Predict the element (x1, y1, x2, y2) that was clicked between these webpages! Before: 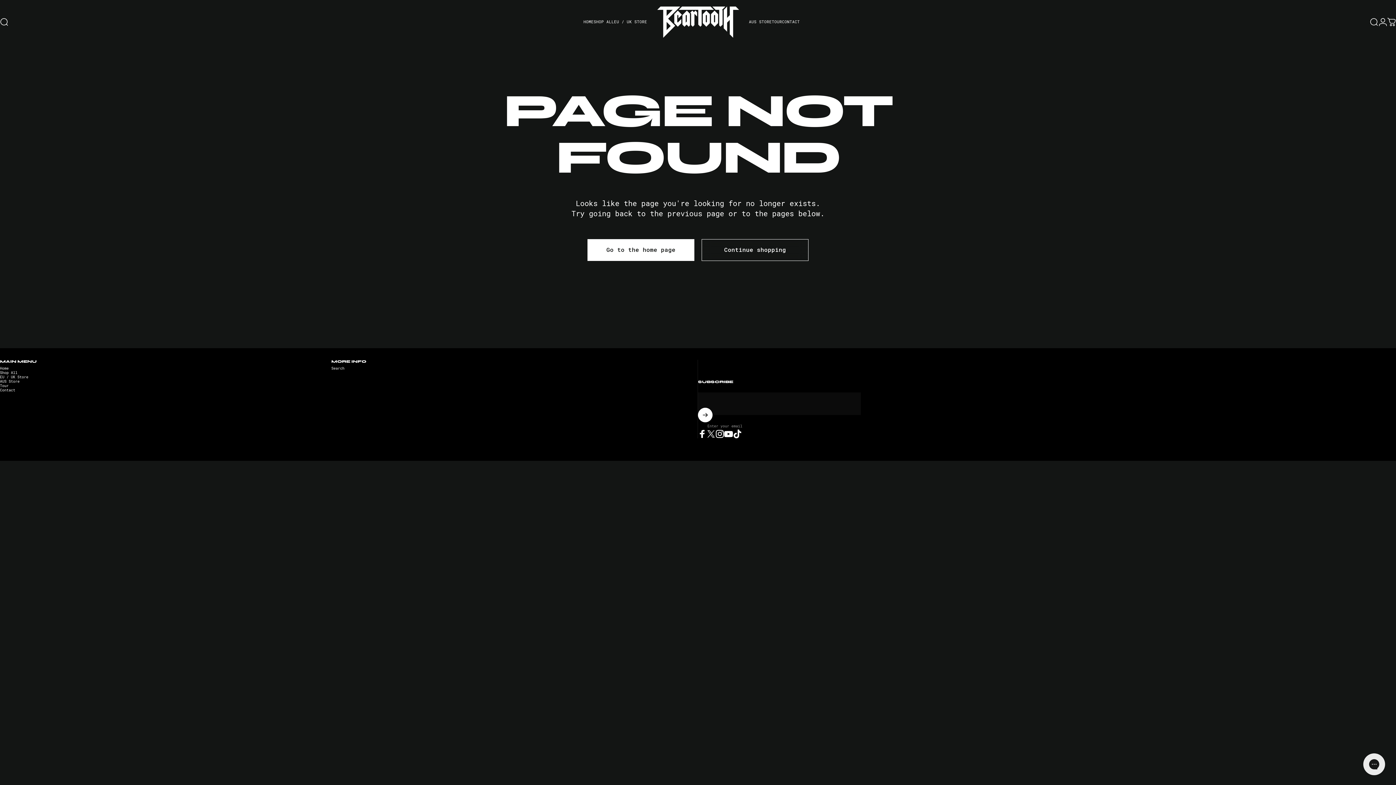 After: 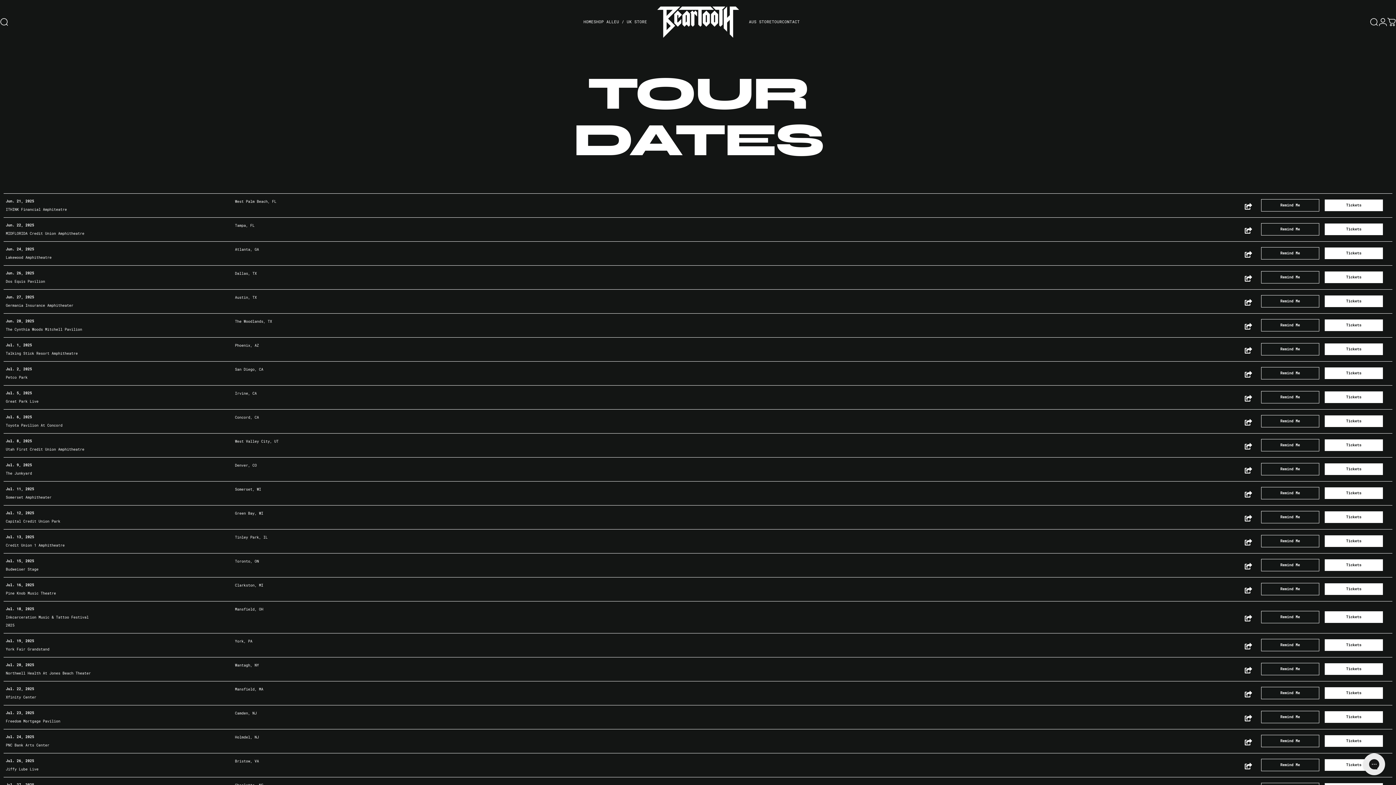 Action: label: TOUR
TOUR bbox: (772, 14, 782, 29)